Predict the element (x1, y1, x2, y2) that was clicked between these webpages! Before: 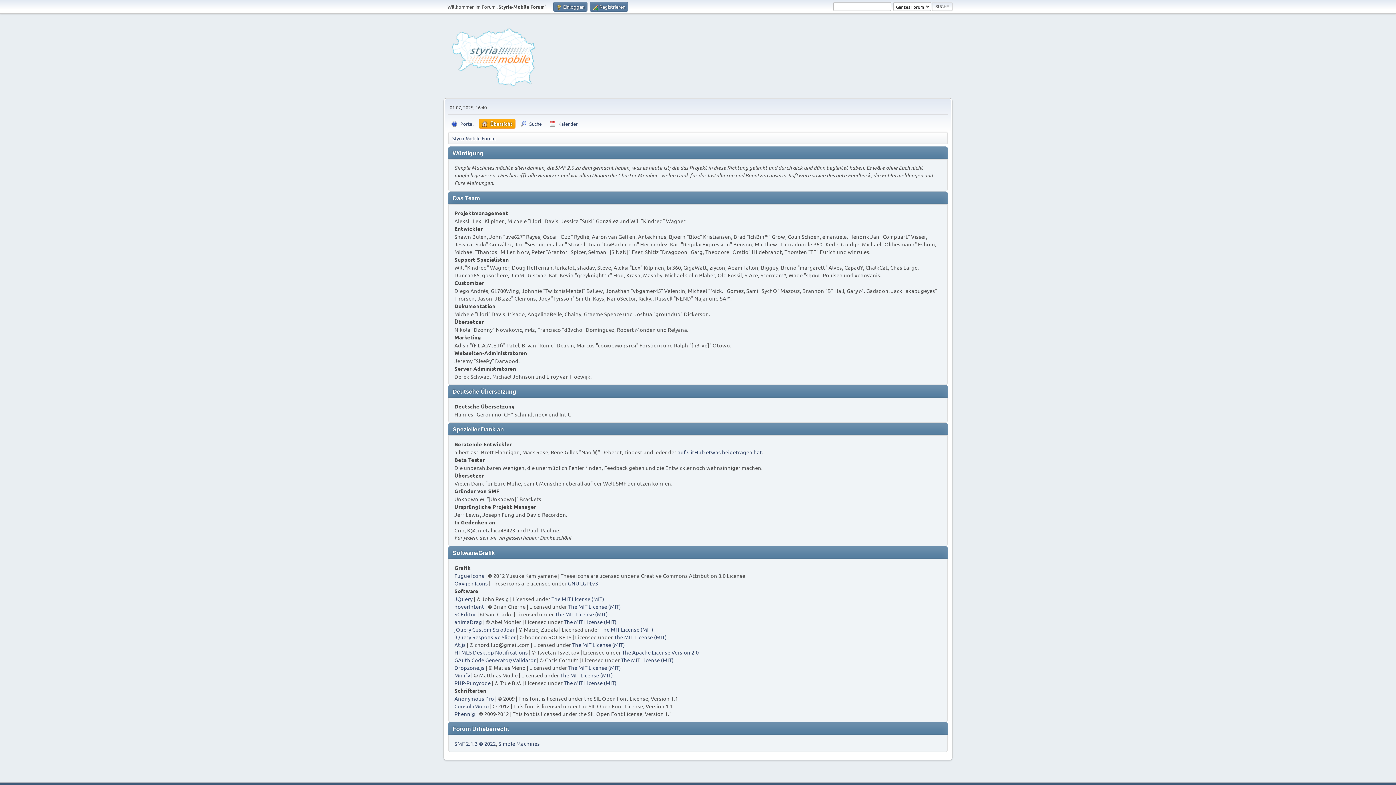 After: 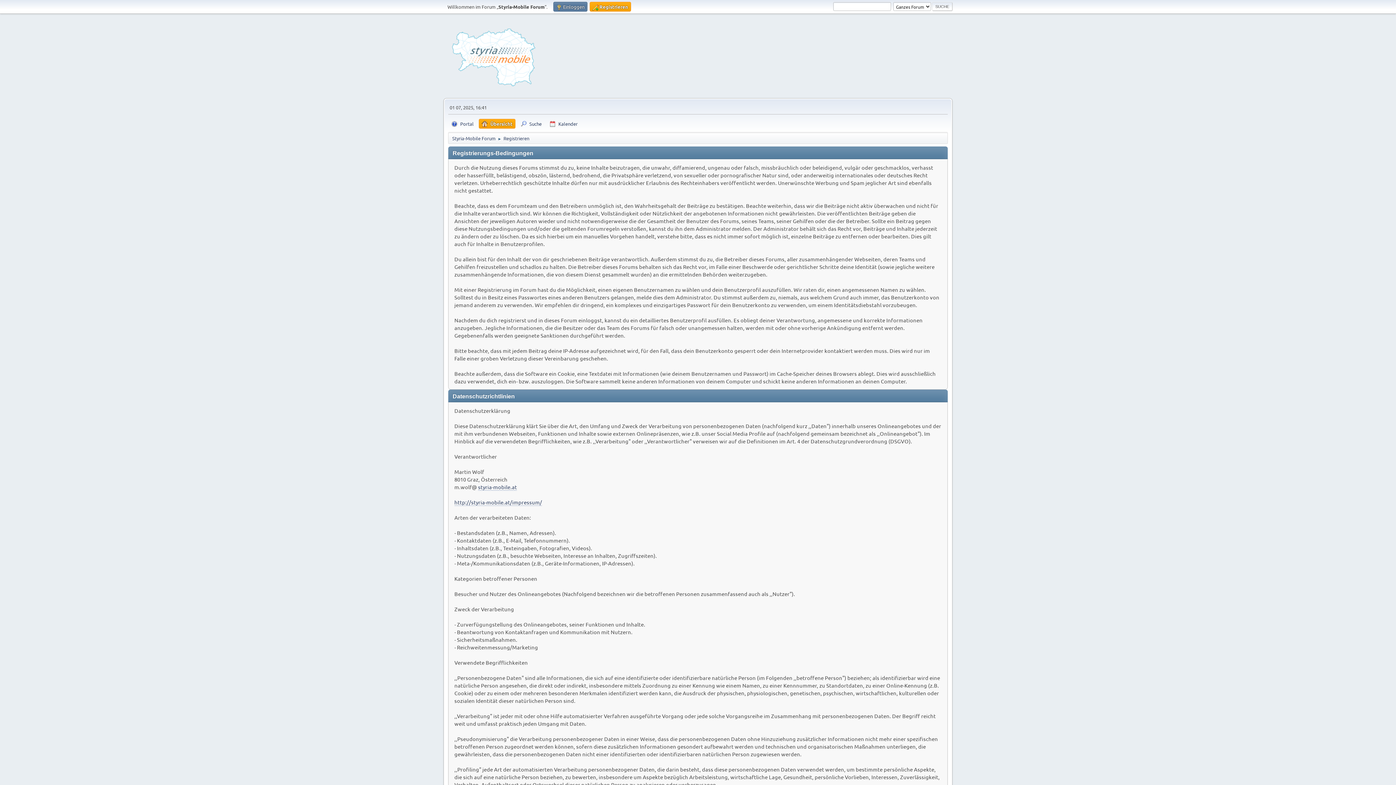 Action: bbox: (589, 1, 628, 11) label:  Registrieren